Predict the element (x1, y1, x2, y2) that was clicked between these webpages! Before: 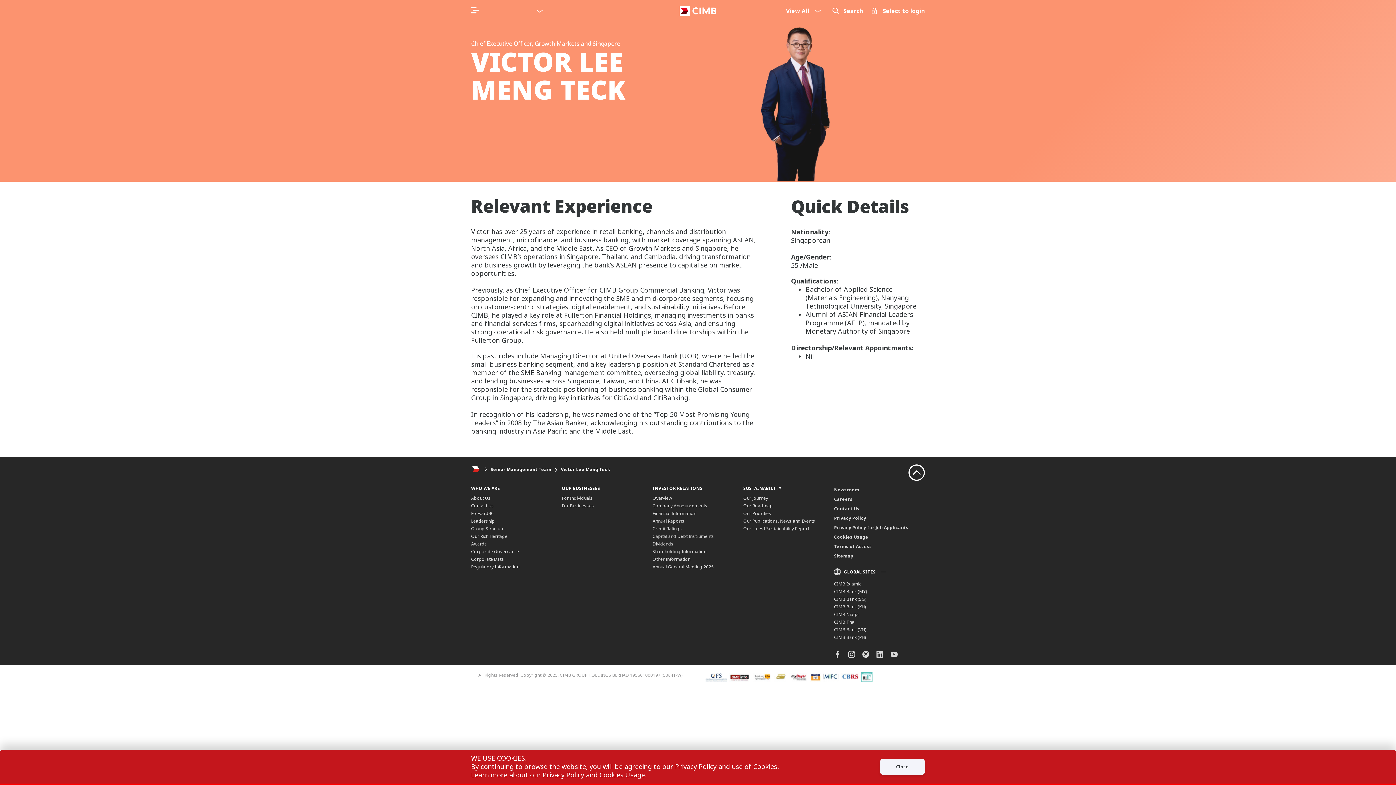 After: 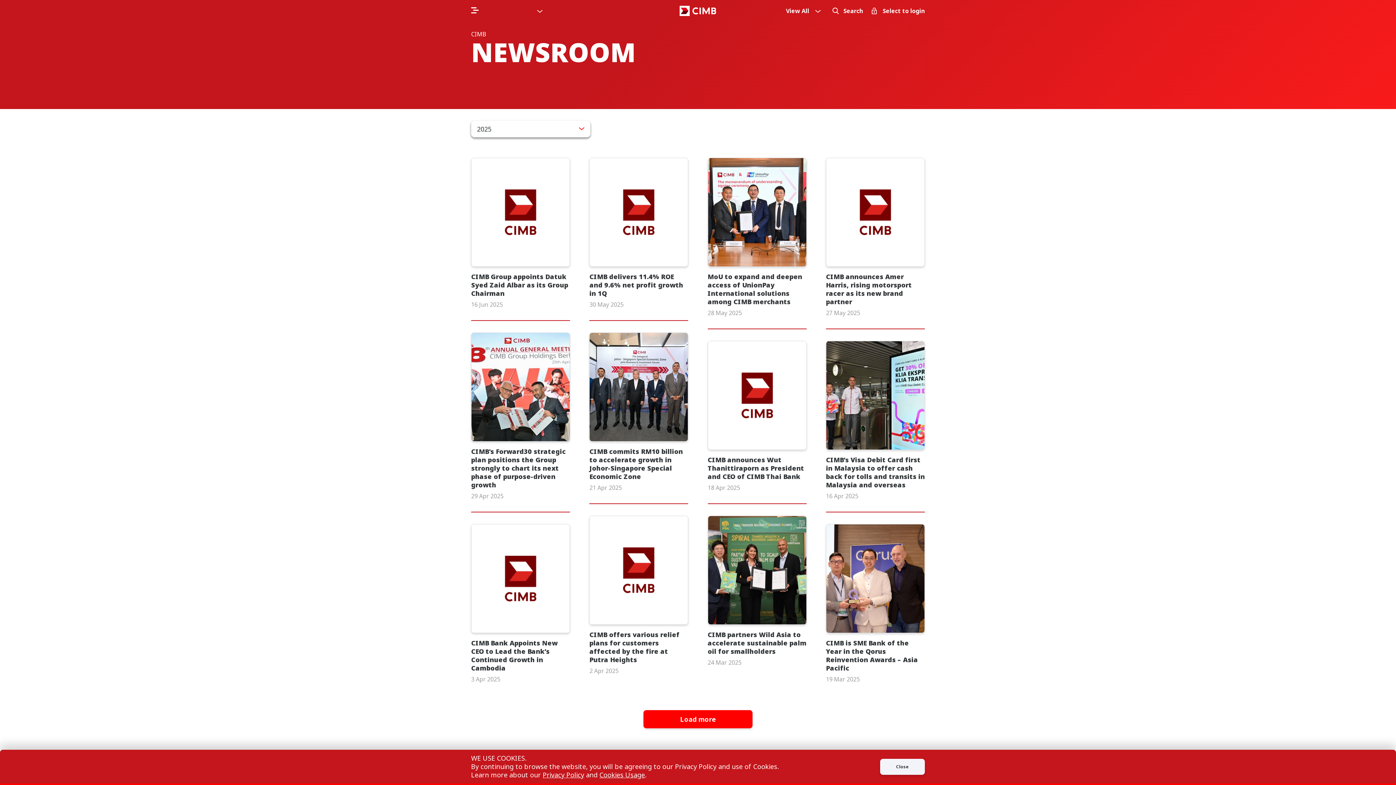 Action: bbox: (834, 486, 859, 493) label: Newsroom